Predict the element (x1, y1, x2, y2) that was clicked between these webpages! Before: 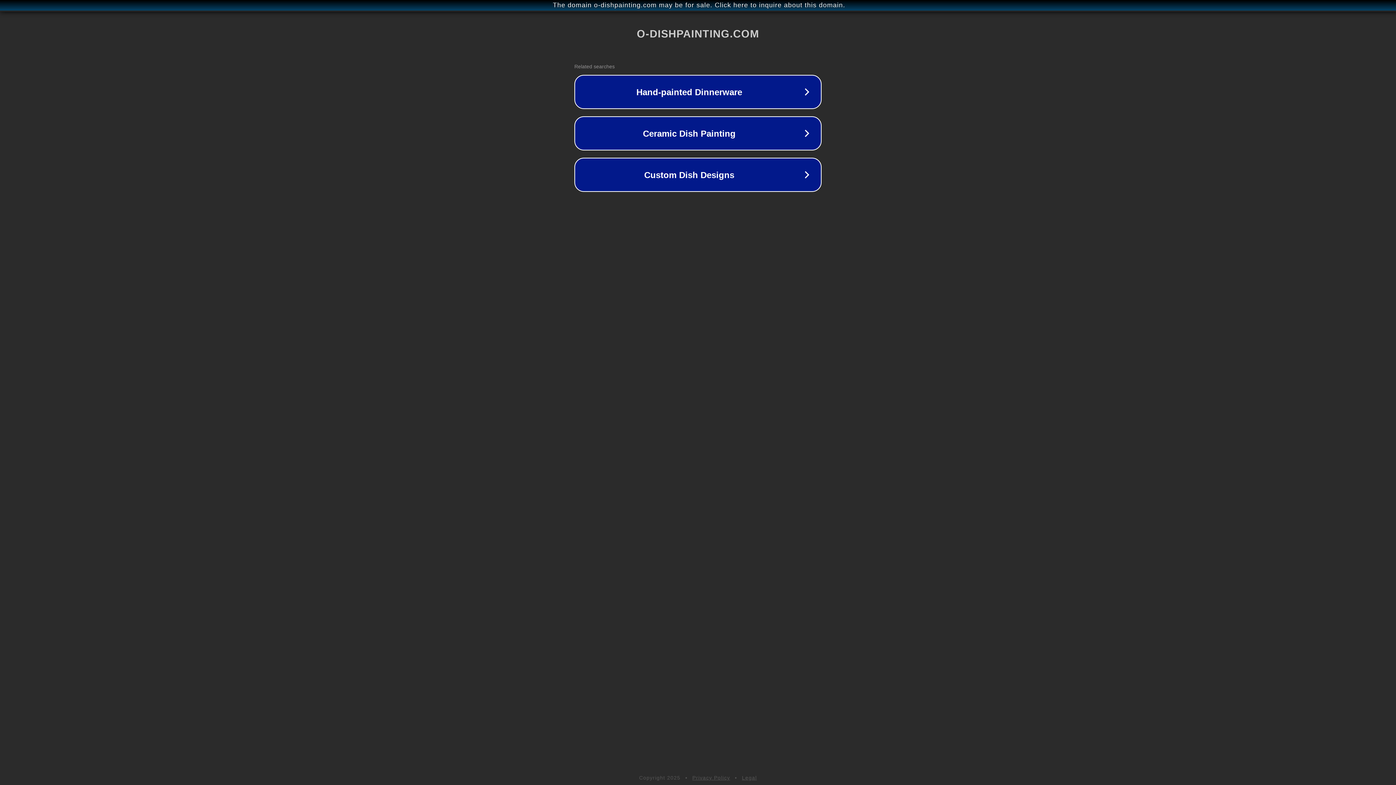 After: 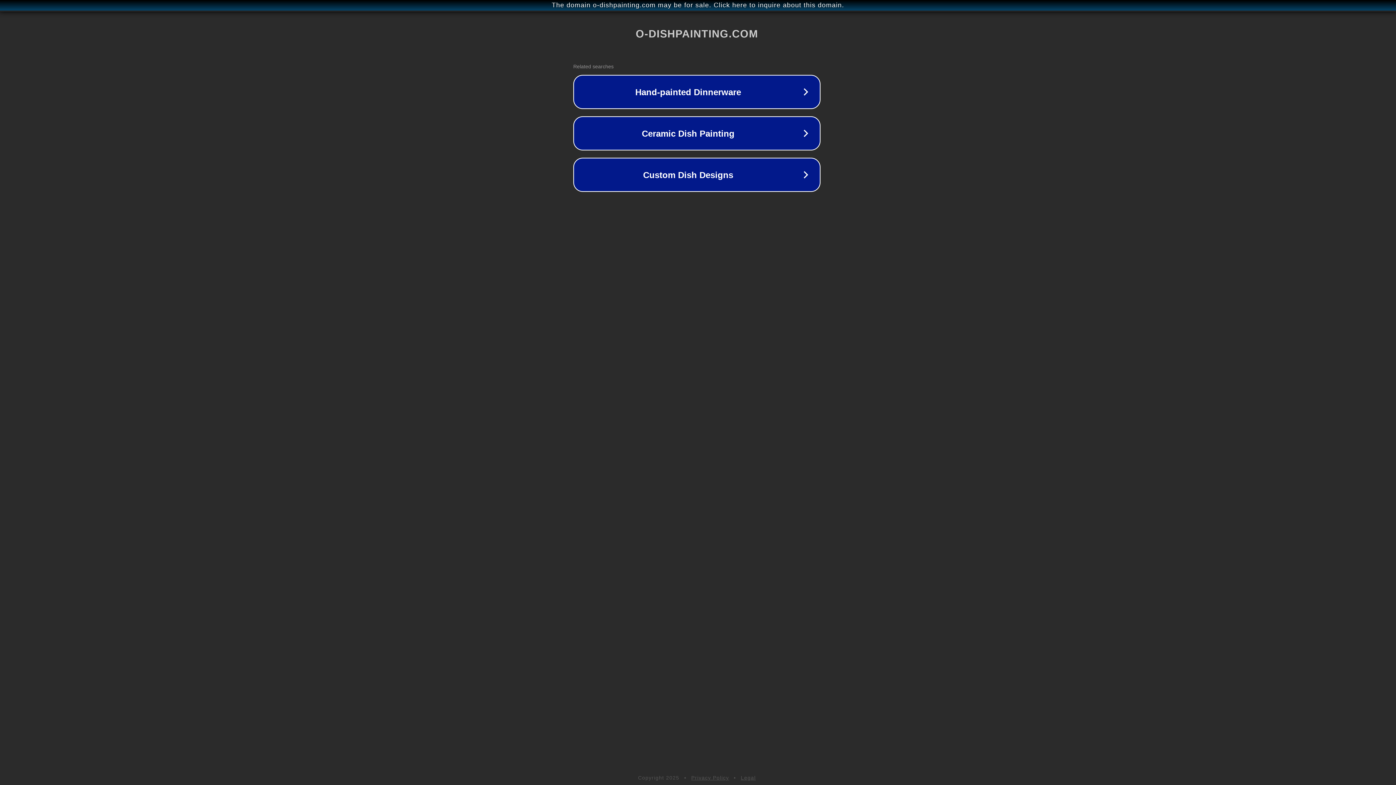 Action: label: The domain o-dishpainting.com may be for sale. Click here to inquire about this domain. bbox: (1, 1, 1397, 9)